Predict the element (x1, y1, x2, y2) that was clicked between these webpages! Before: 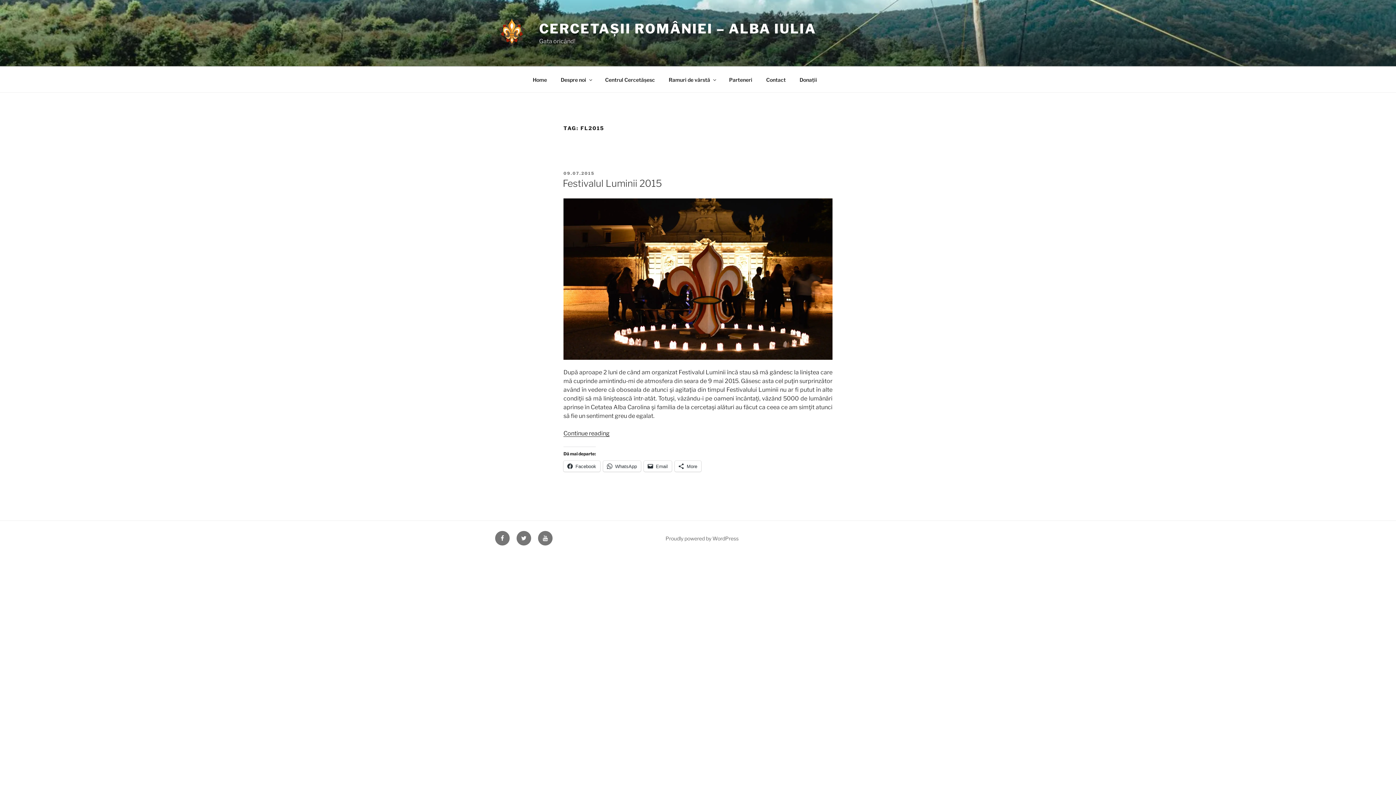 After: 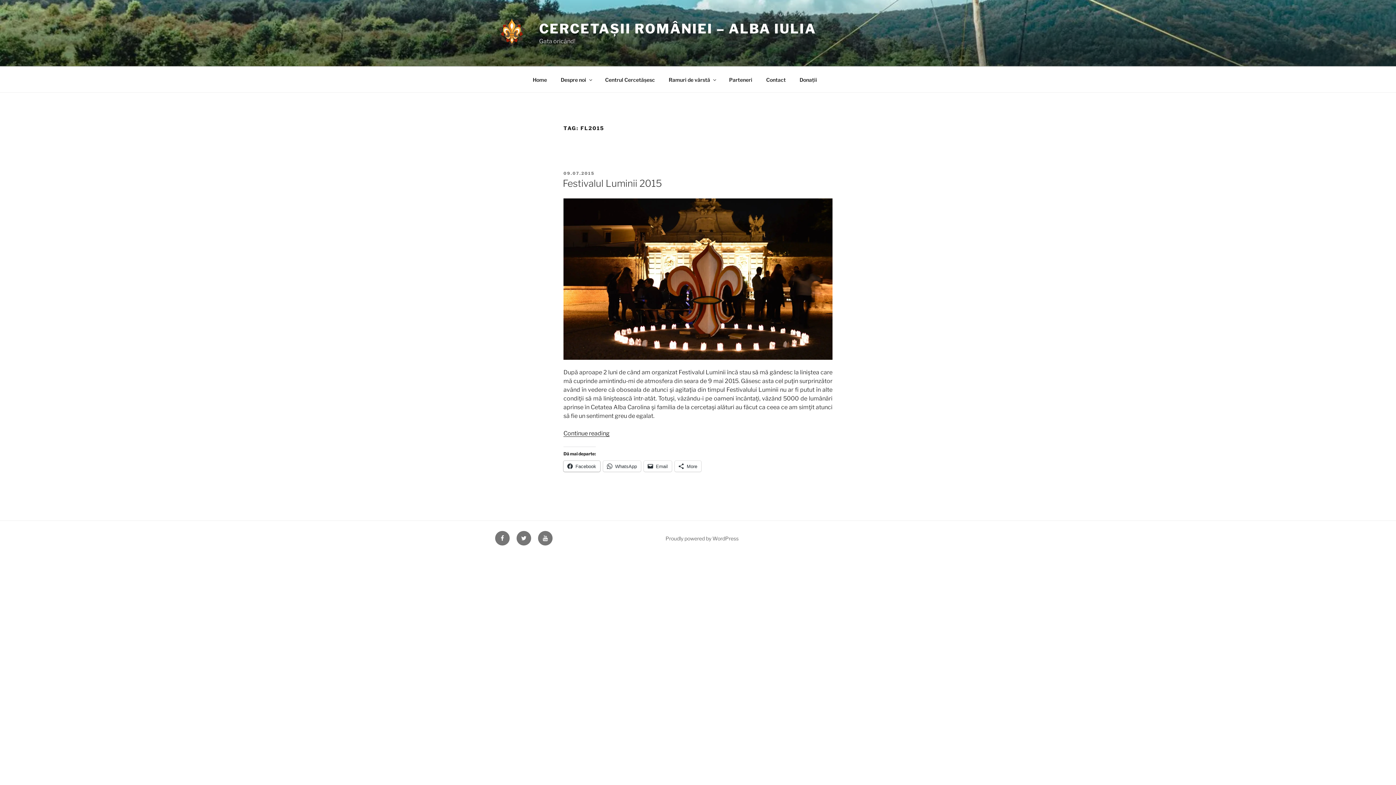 Action: label: Facebook bbox: (563, 461, 600, 471)